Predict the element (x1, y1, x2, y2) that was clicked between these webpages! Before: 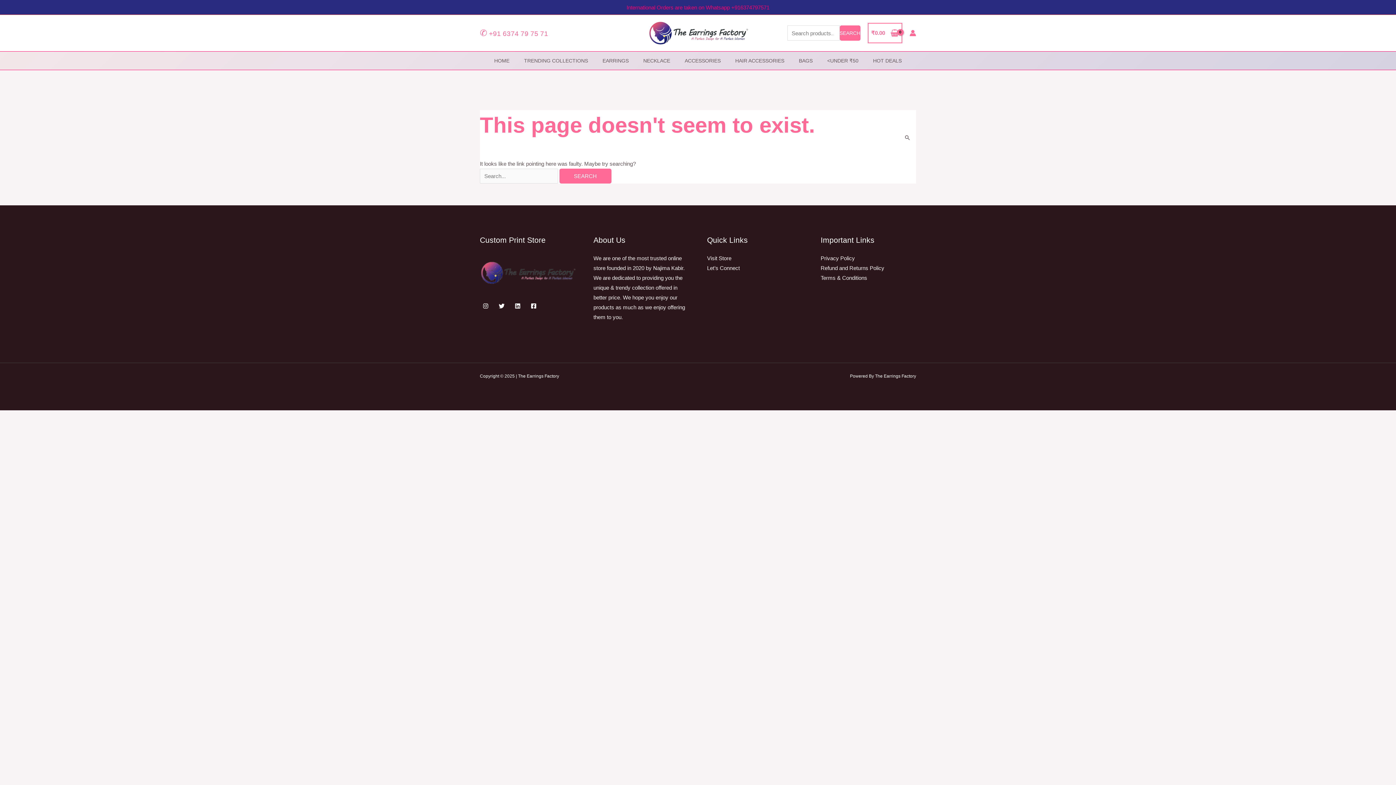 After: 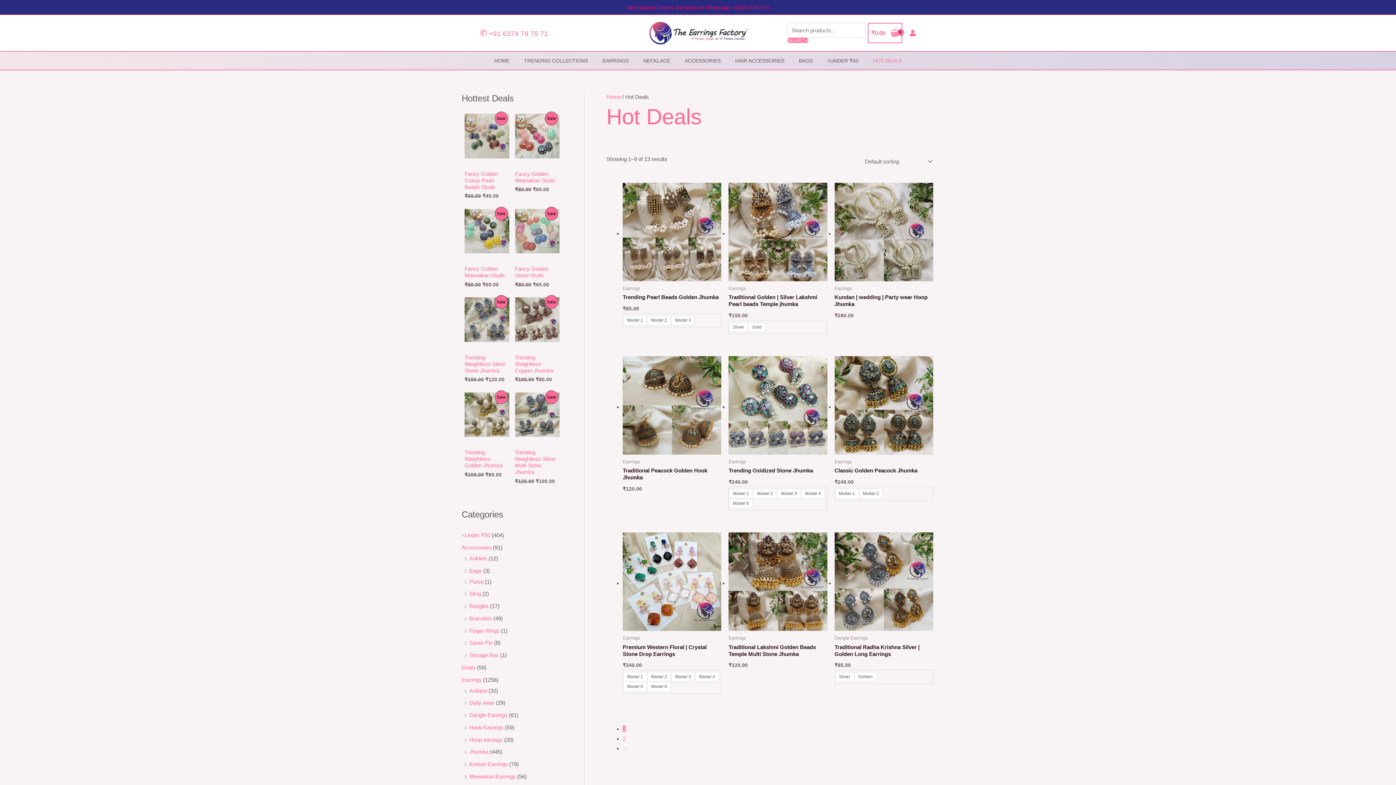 Action: bbox: (866, 51, 909, 69) label: HOT DEALS